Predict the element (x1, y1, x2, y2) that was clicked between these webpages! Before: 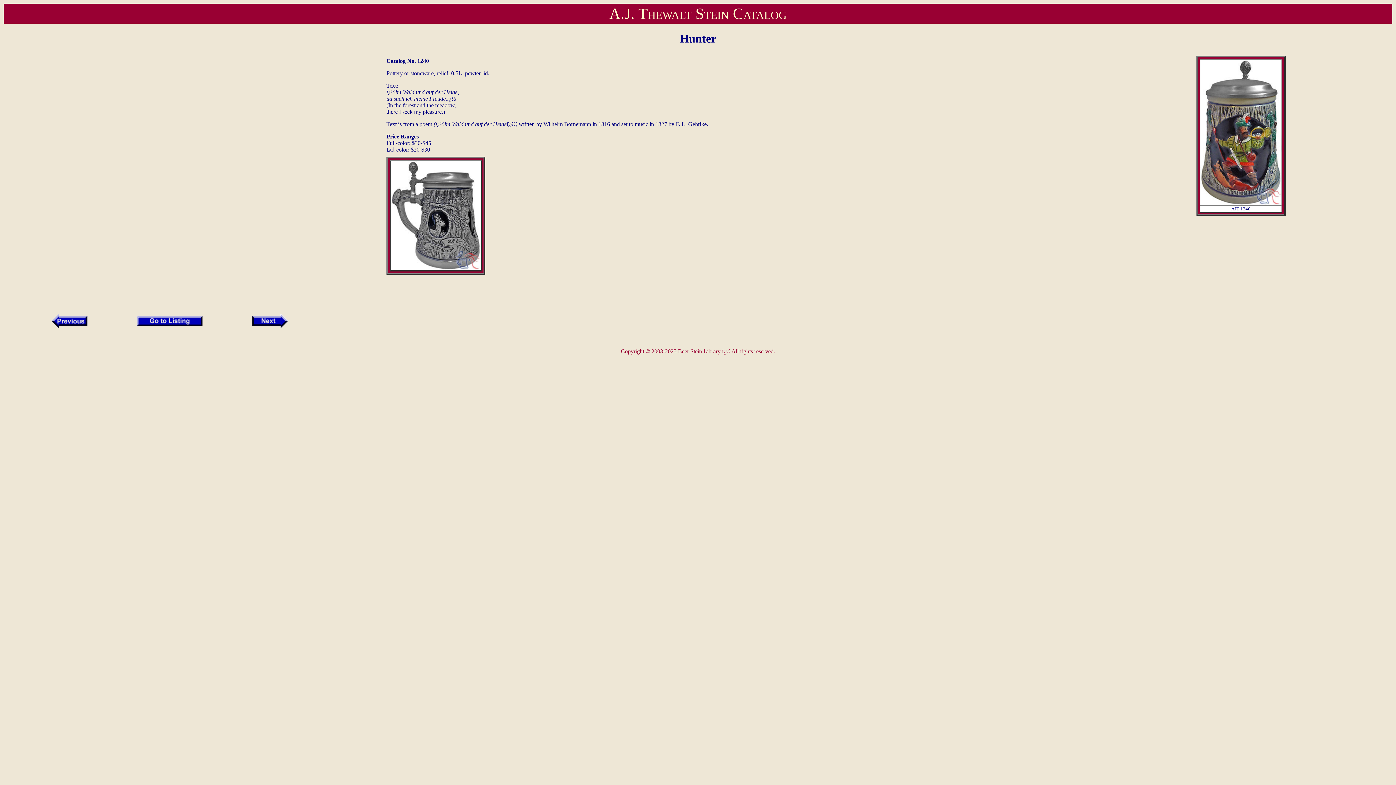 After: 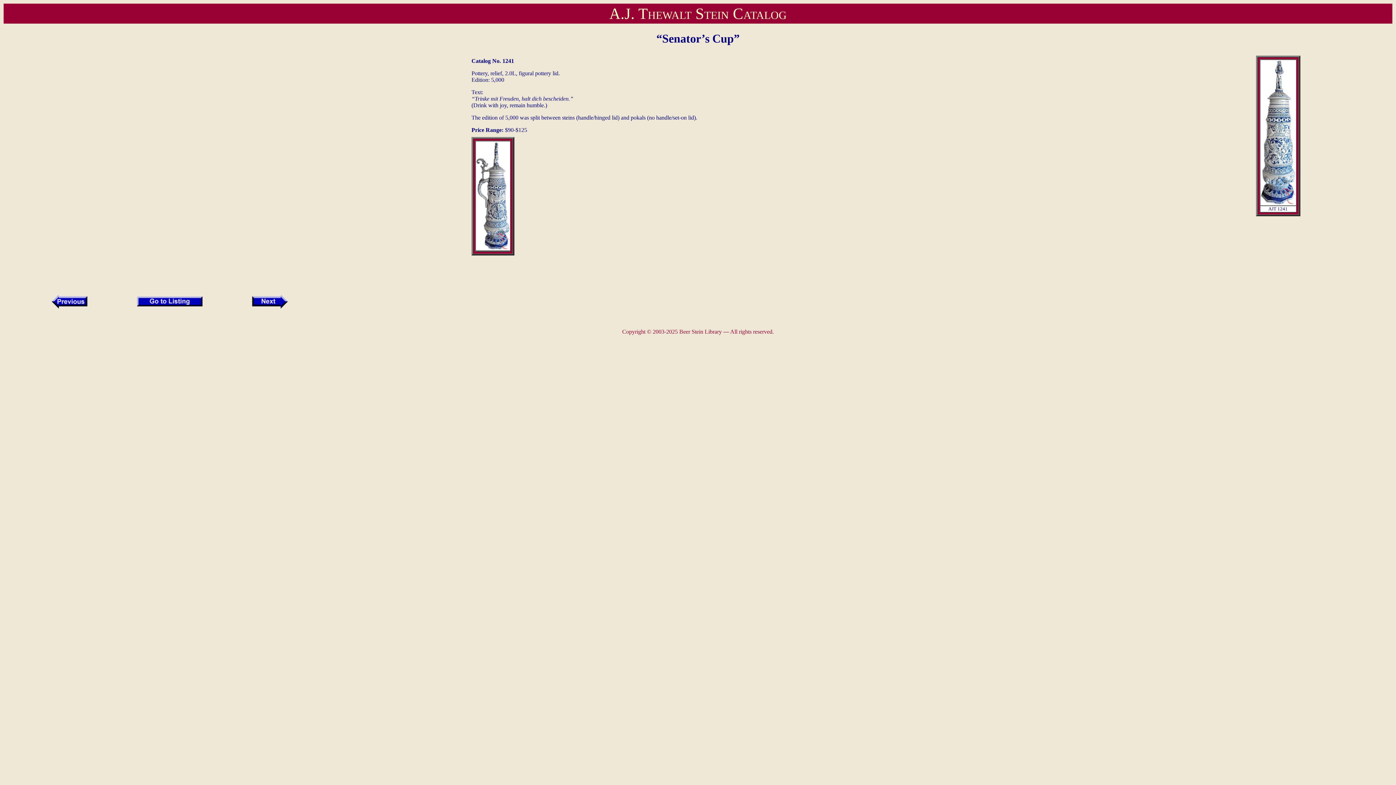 Action: label: 
 bbox: (251, 323, 288, 329)